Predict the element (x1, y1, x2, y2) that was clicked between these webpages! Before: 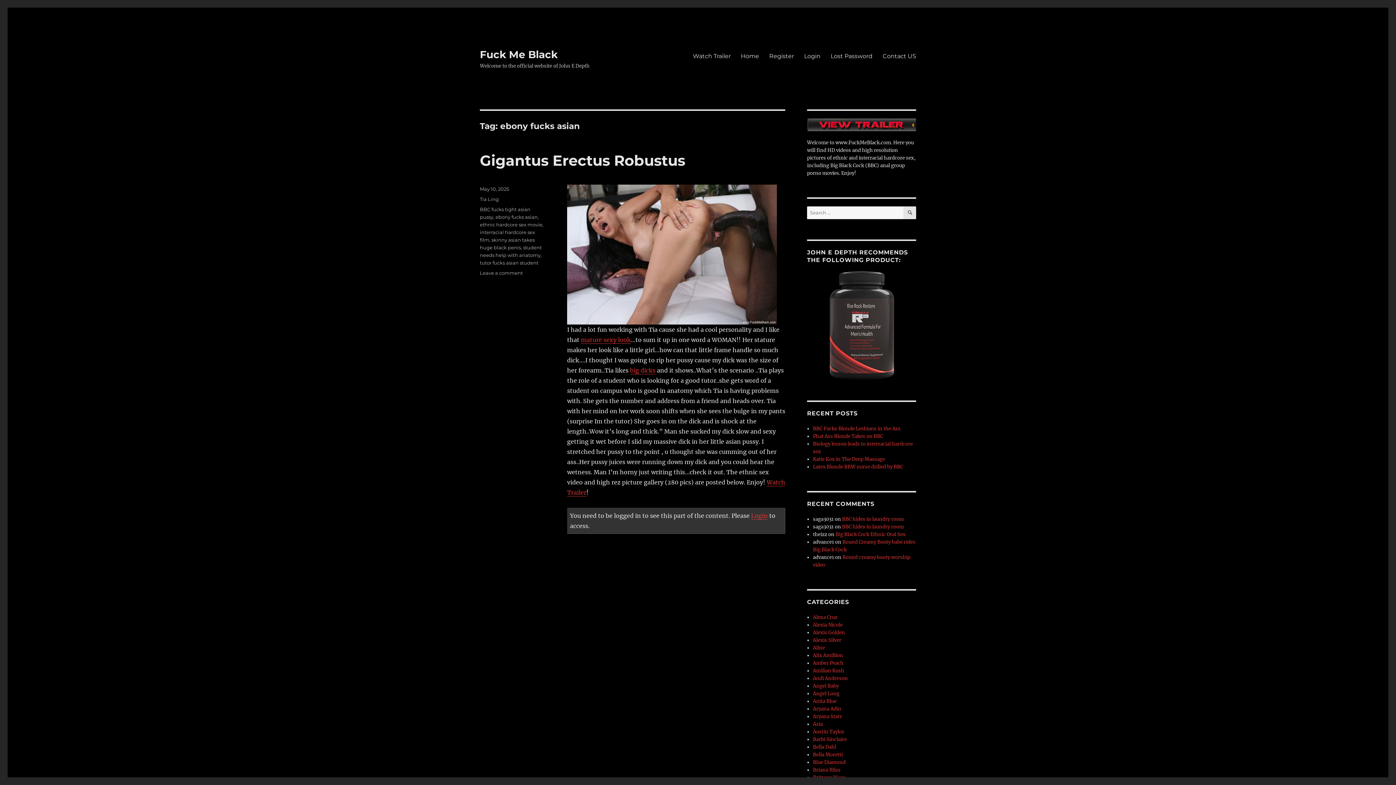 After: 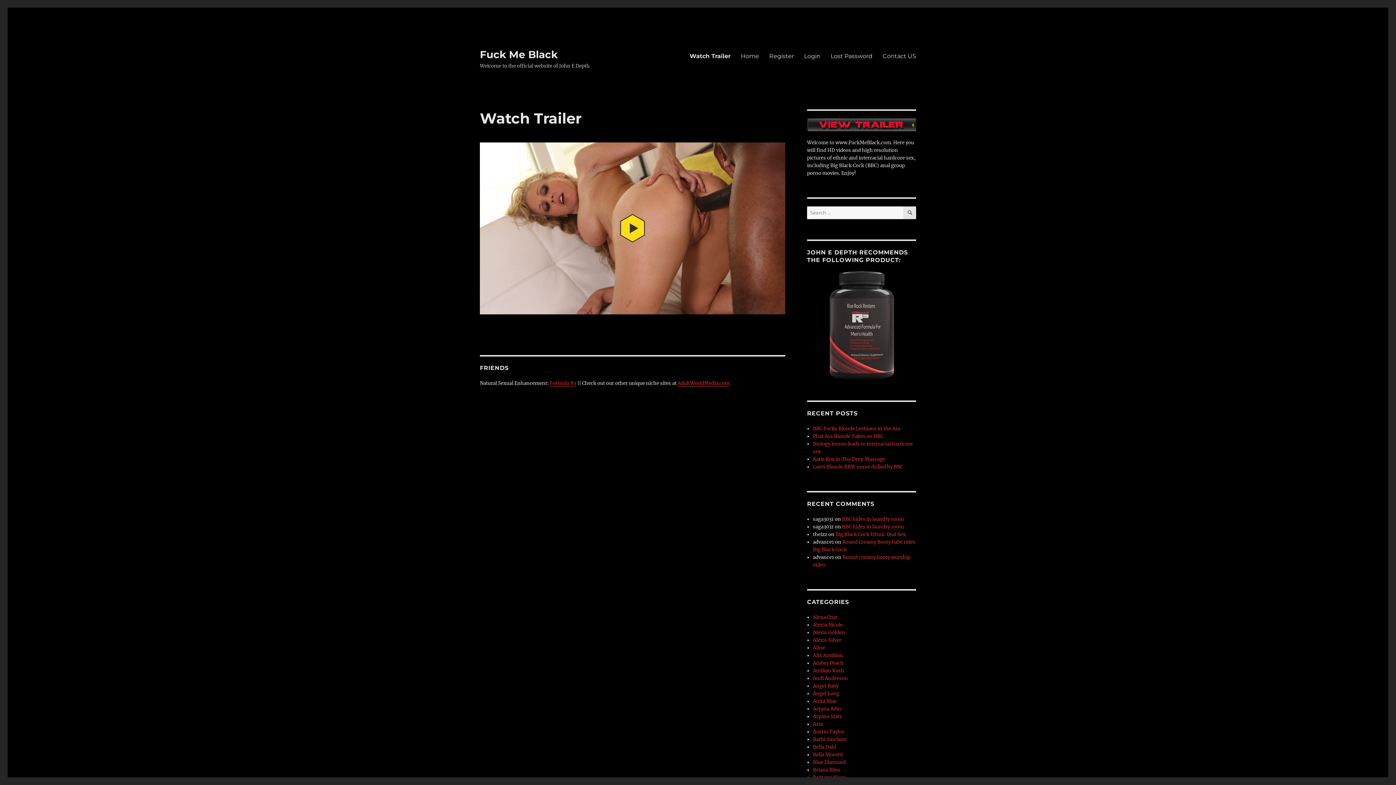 Action: bbox: (688, 48, 736, 63) label: Watch Trailer